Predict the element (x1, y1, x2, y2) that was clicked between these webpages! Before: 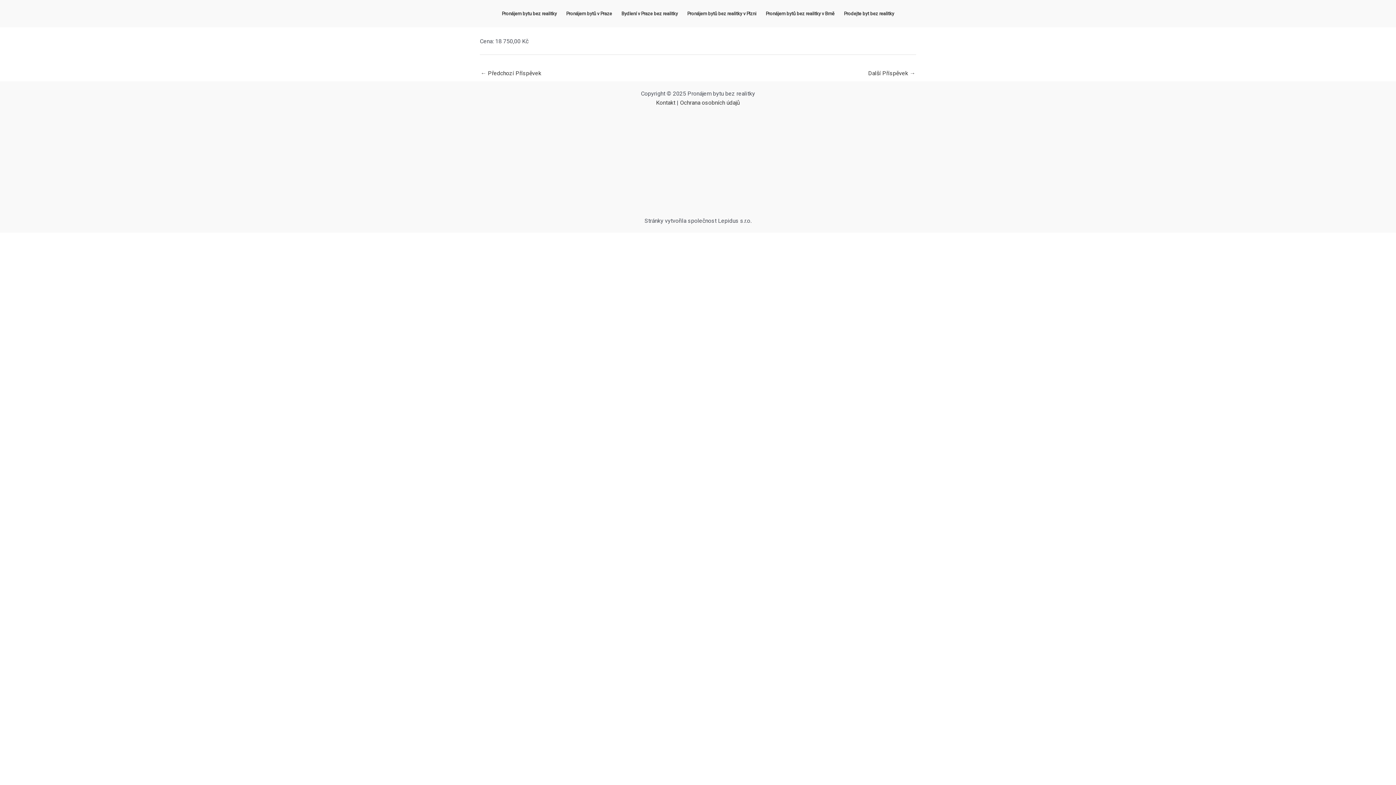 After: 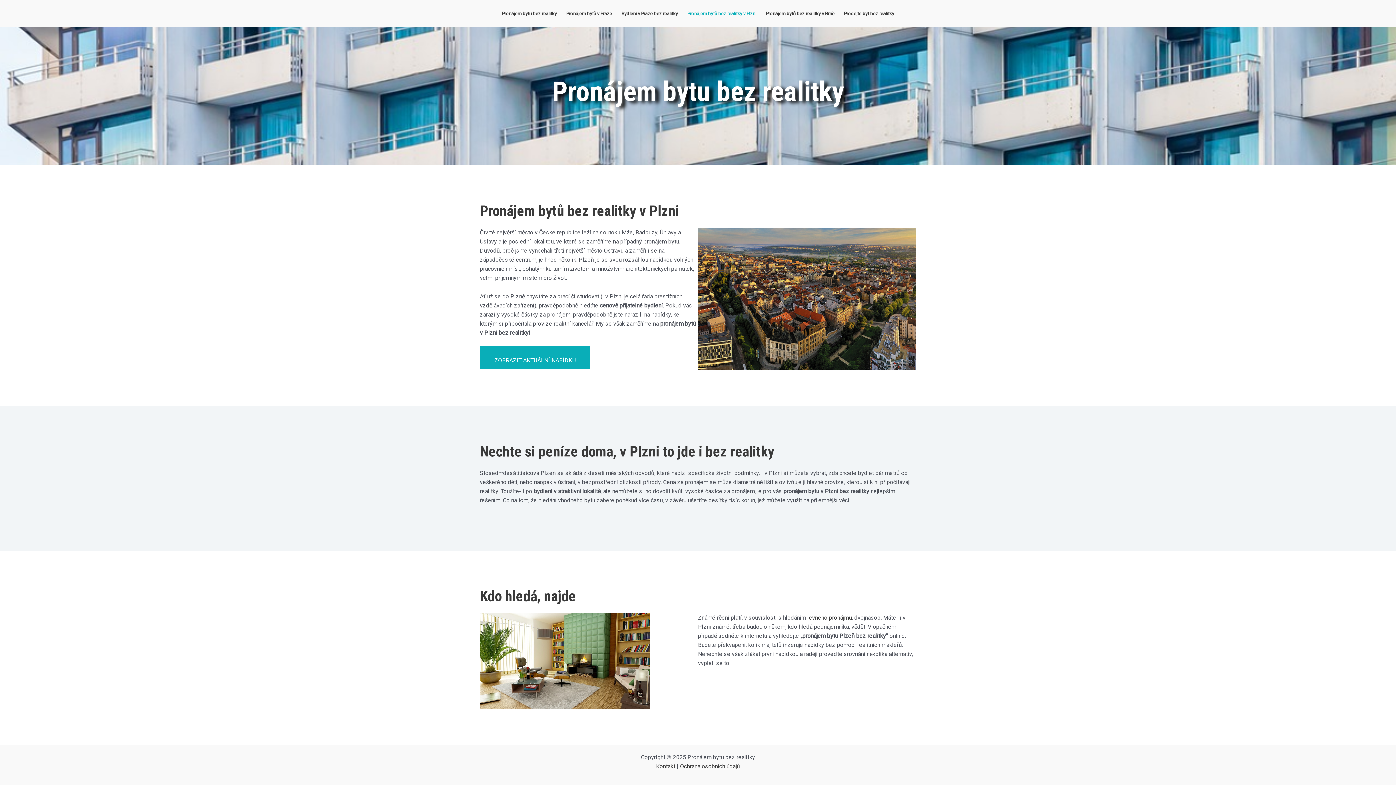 Action: bbox: (682, 0, 761, 27) label: Pronájem bytů bez realitky v Plzni